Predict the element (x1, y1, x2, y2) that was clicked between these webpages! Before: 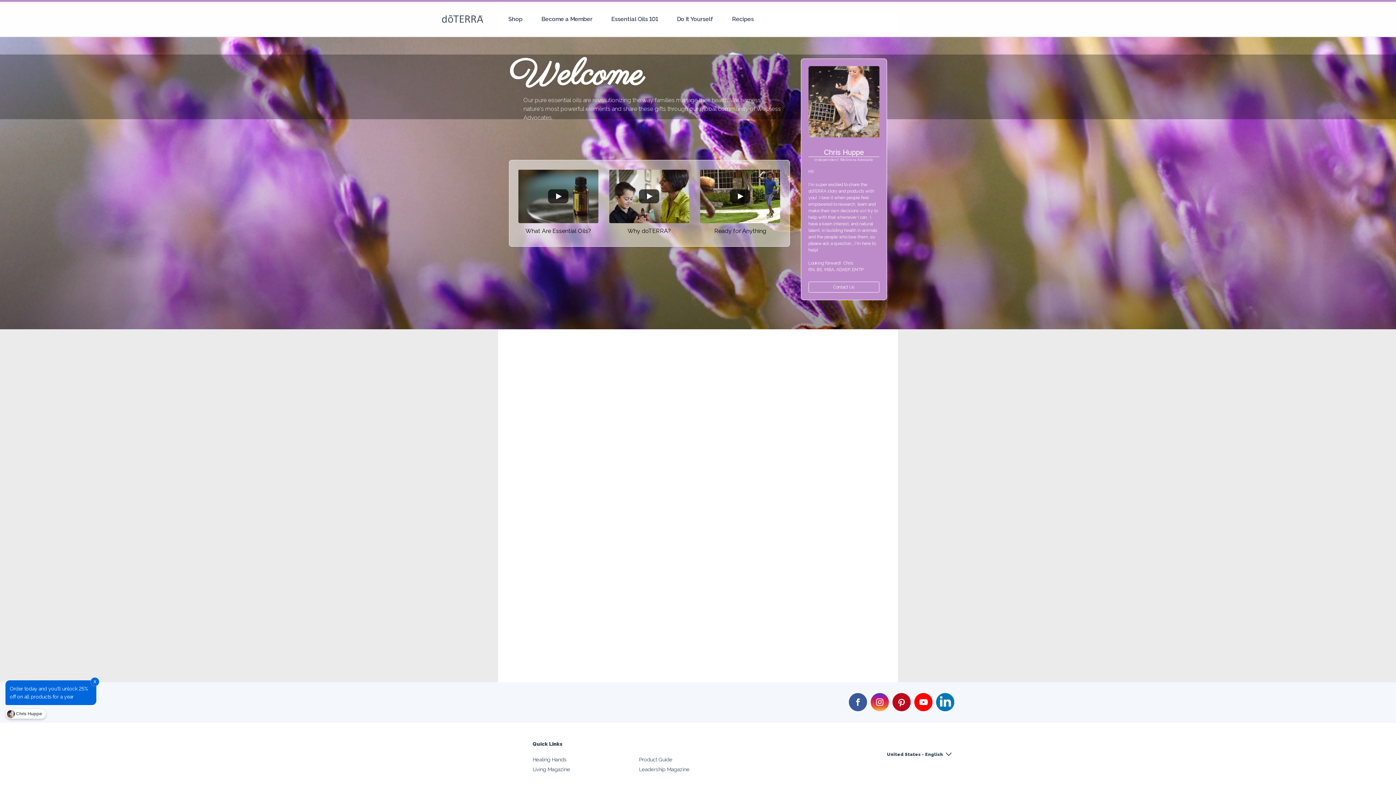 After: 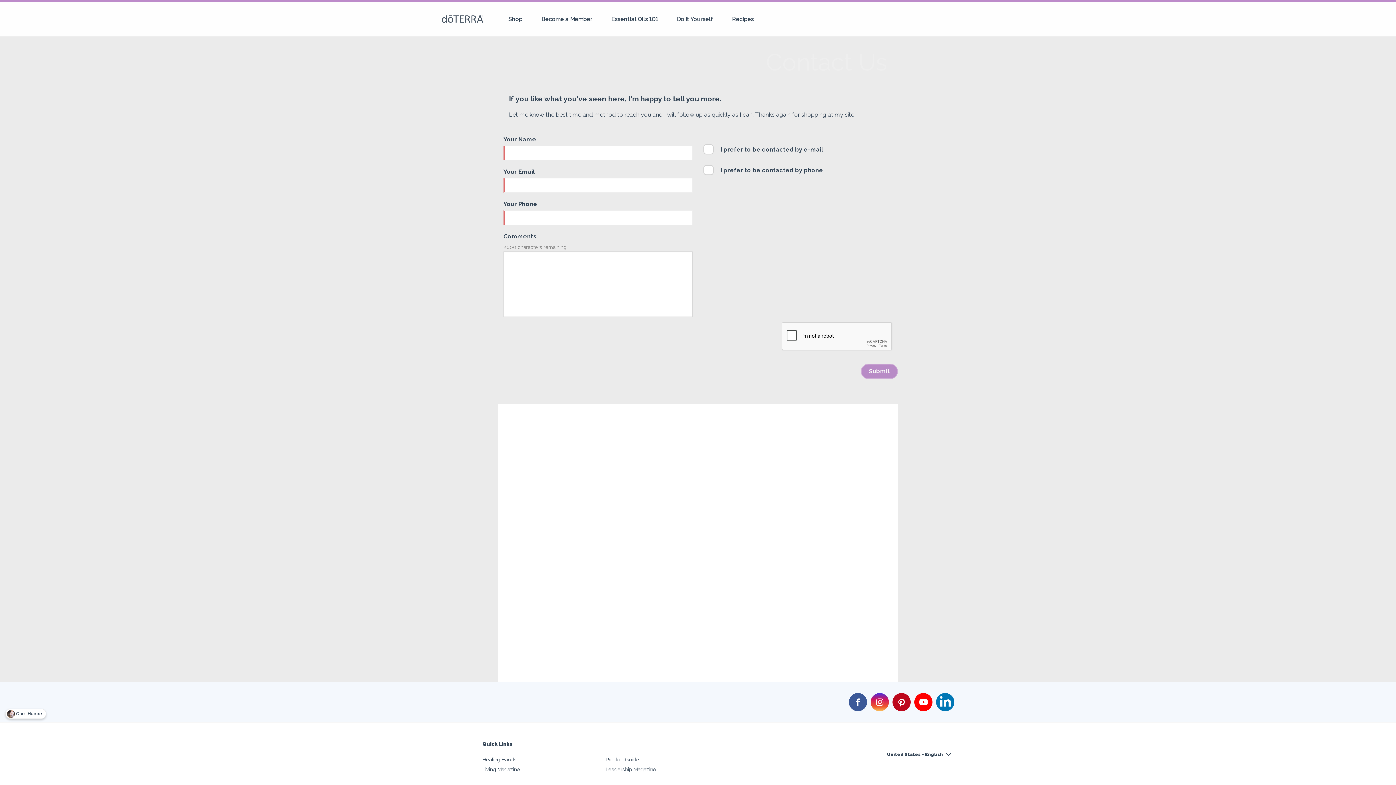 Action: label: Contact Us bbox: (808, 281, 879, 292)